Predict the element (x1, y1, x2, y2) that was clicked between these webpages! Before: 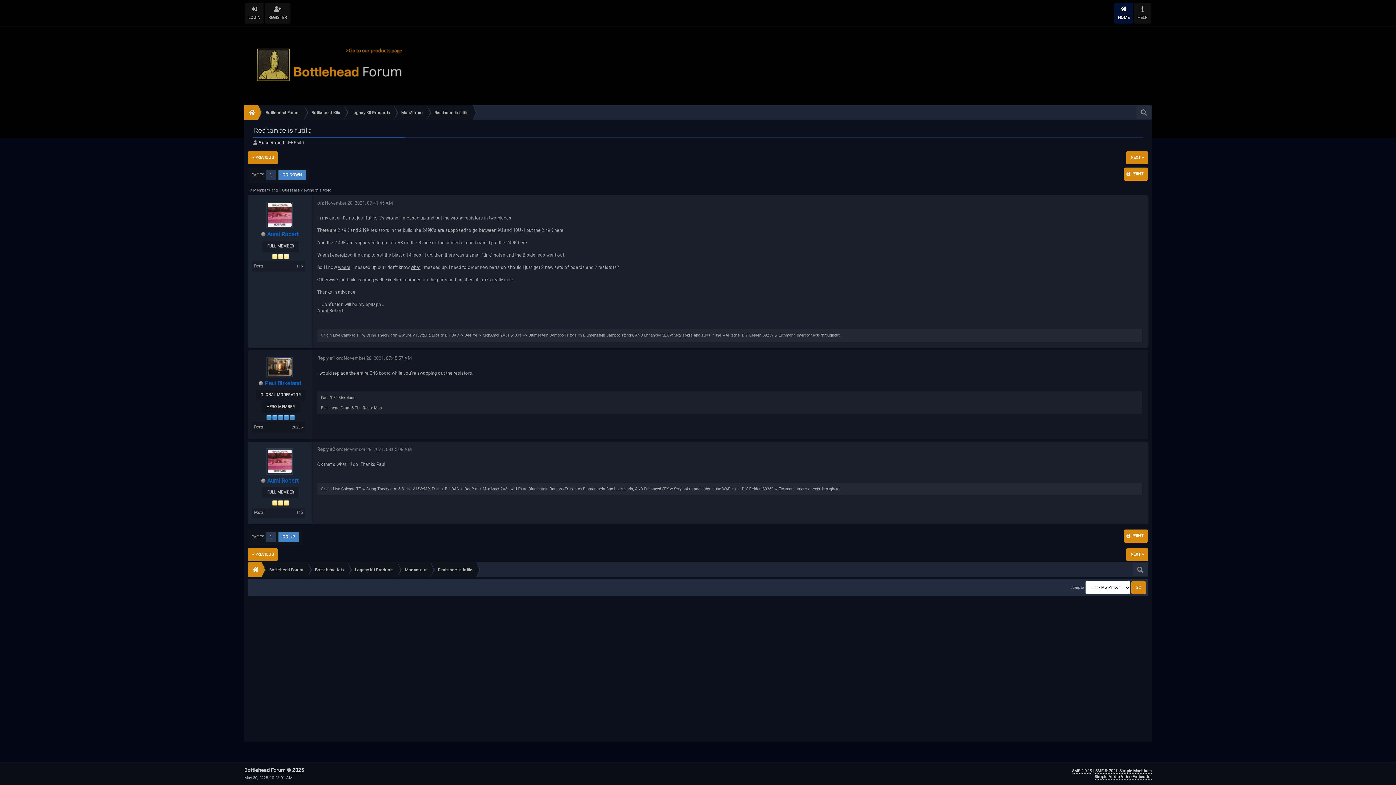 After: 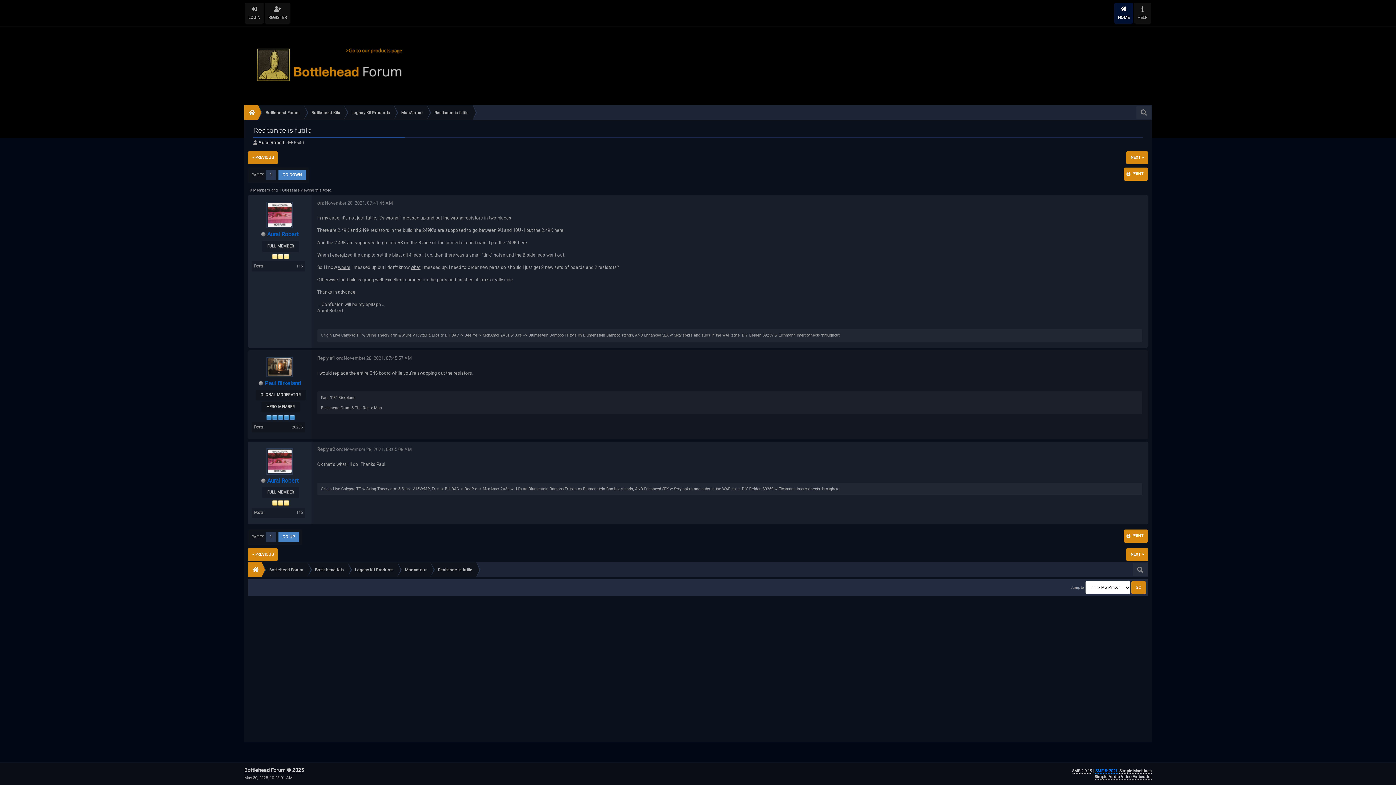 Action: bbox: (1095, 769, 1117, 774) label: SMF © 2021